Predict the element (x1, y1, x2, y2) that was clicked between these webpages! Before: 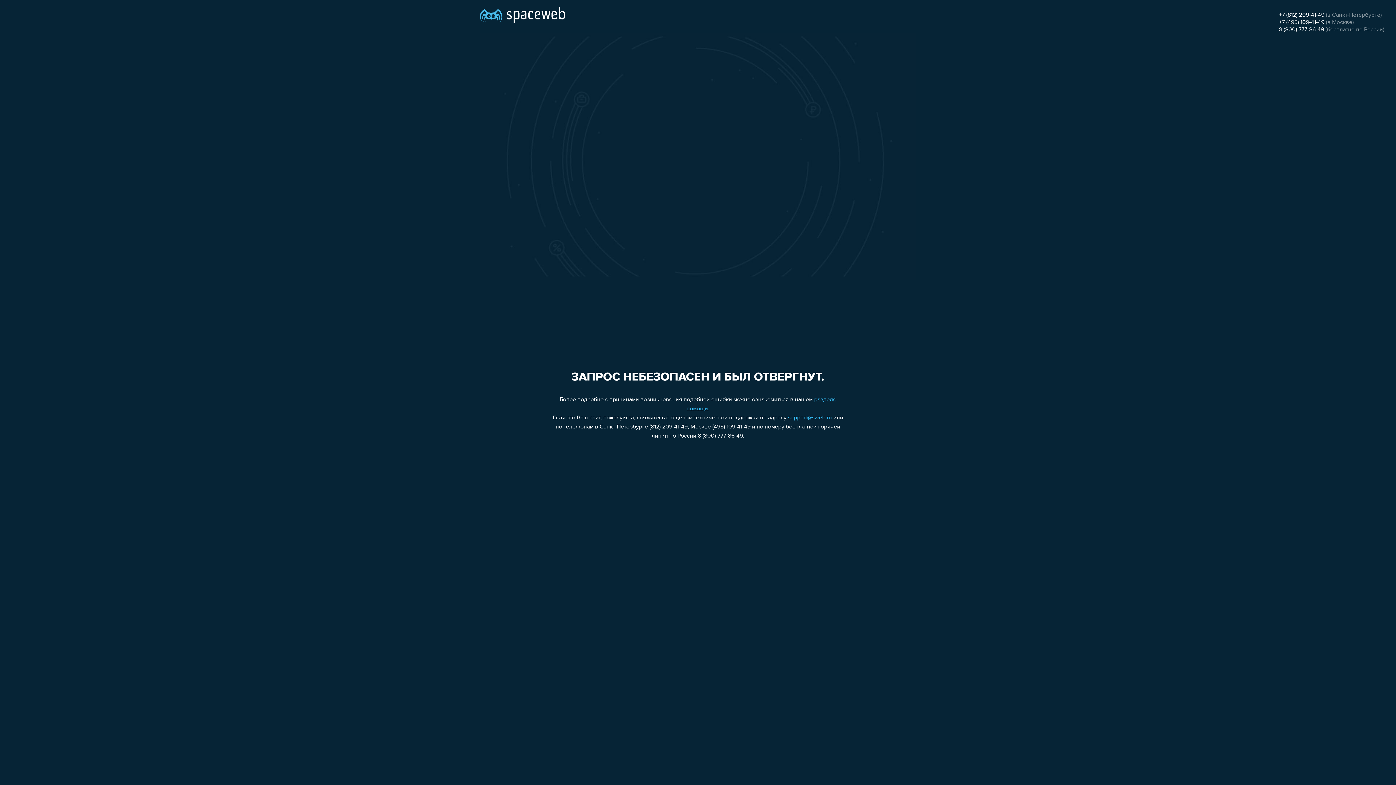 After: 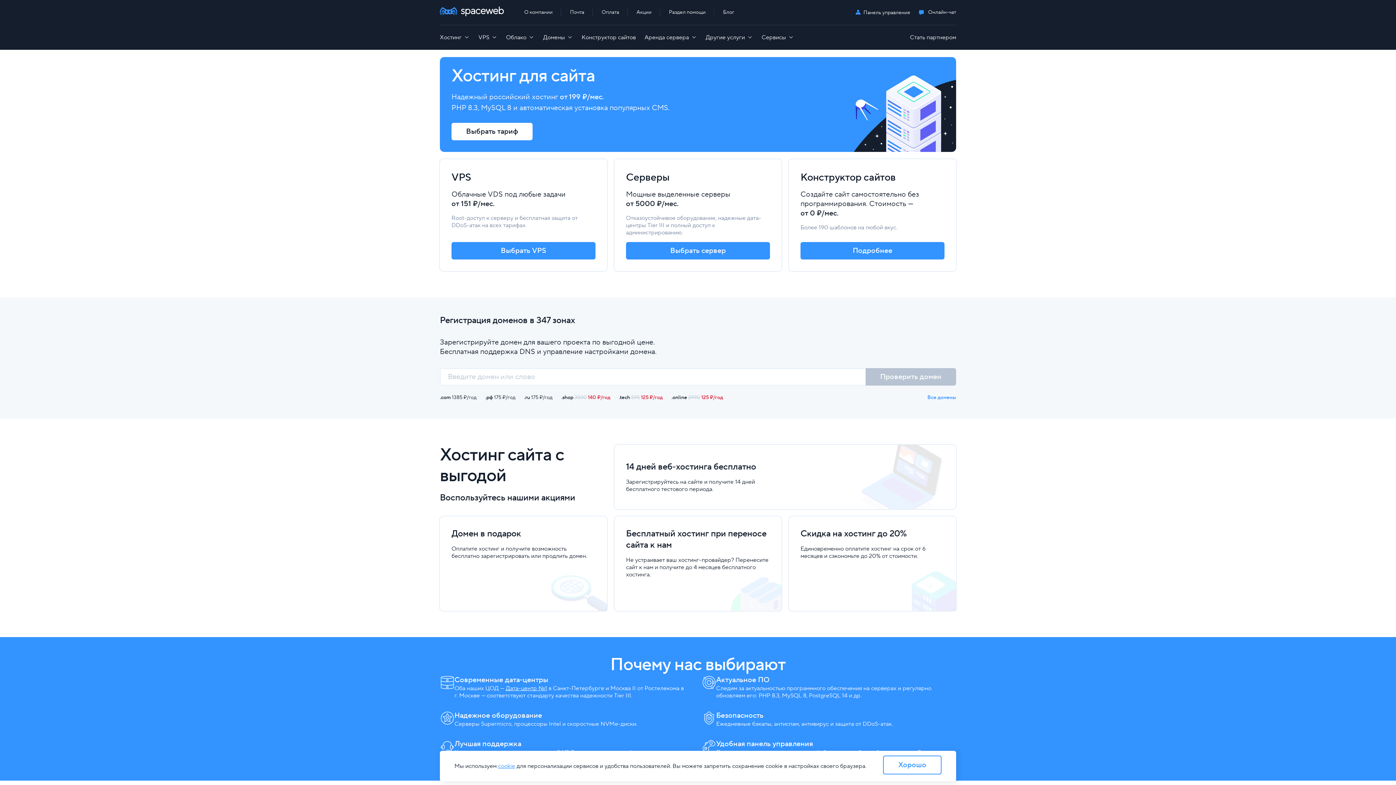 Action: bbox: (480, 0, 565, 25)